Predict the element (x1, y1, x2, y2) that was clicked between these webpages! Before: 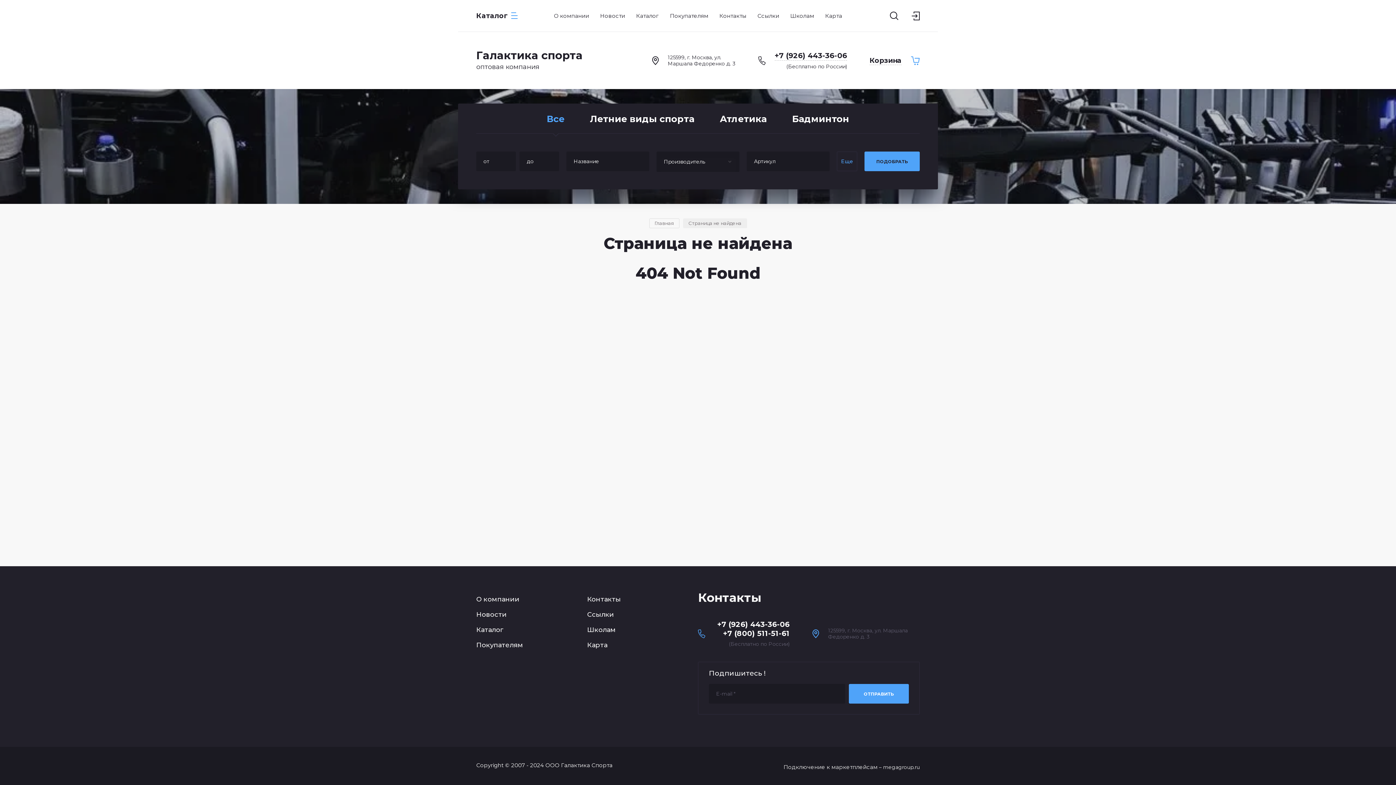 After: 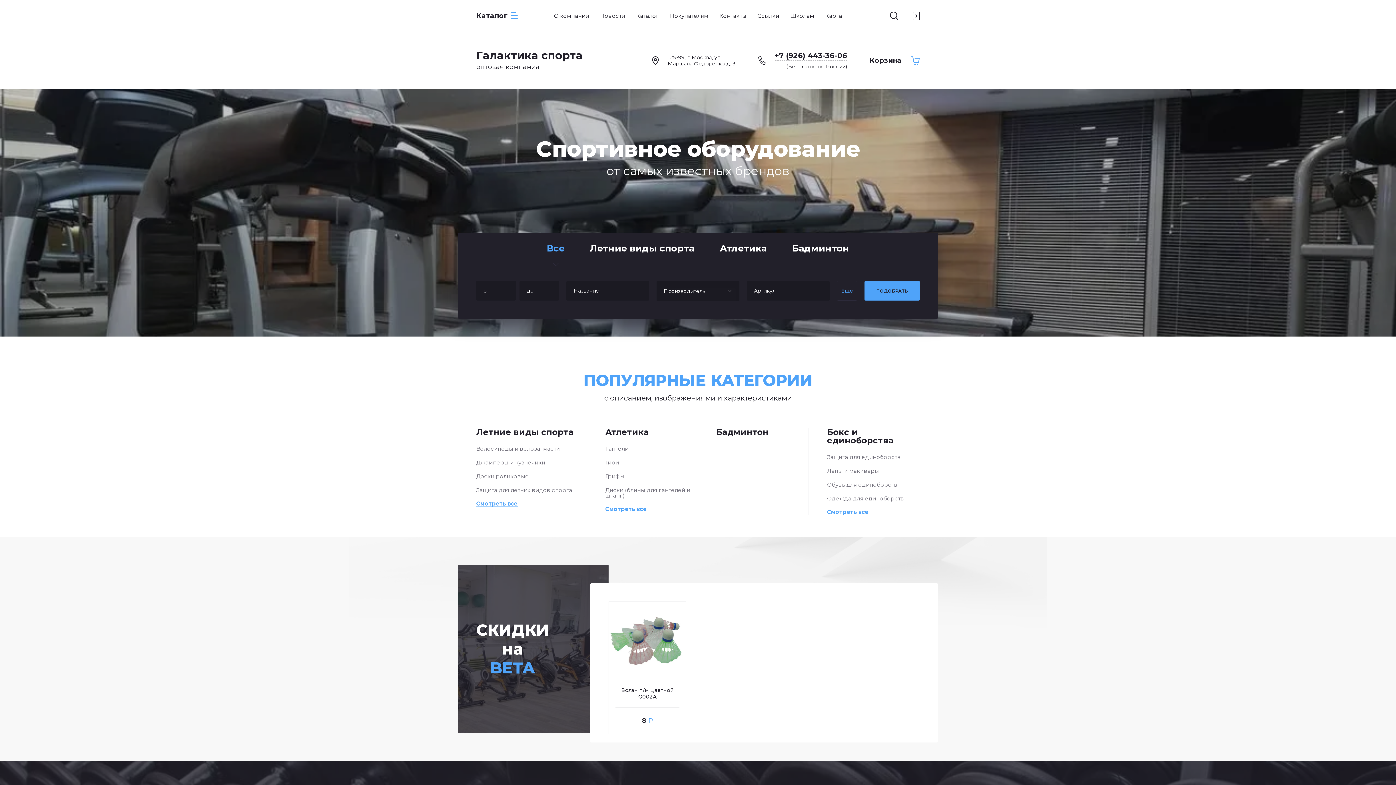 Action: bbox: (630, 6, 664, 25) label: Каталог